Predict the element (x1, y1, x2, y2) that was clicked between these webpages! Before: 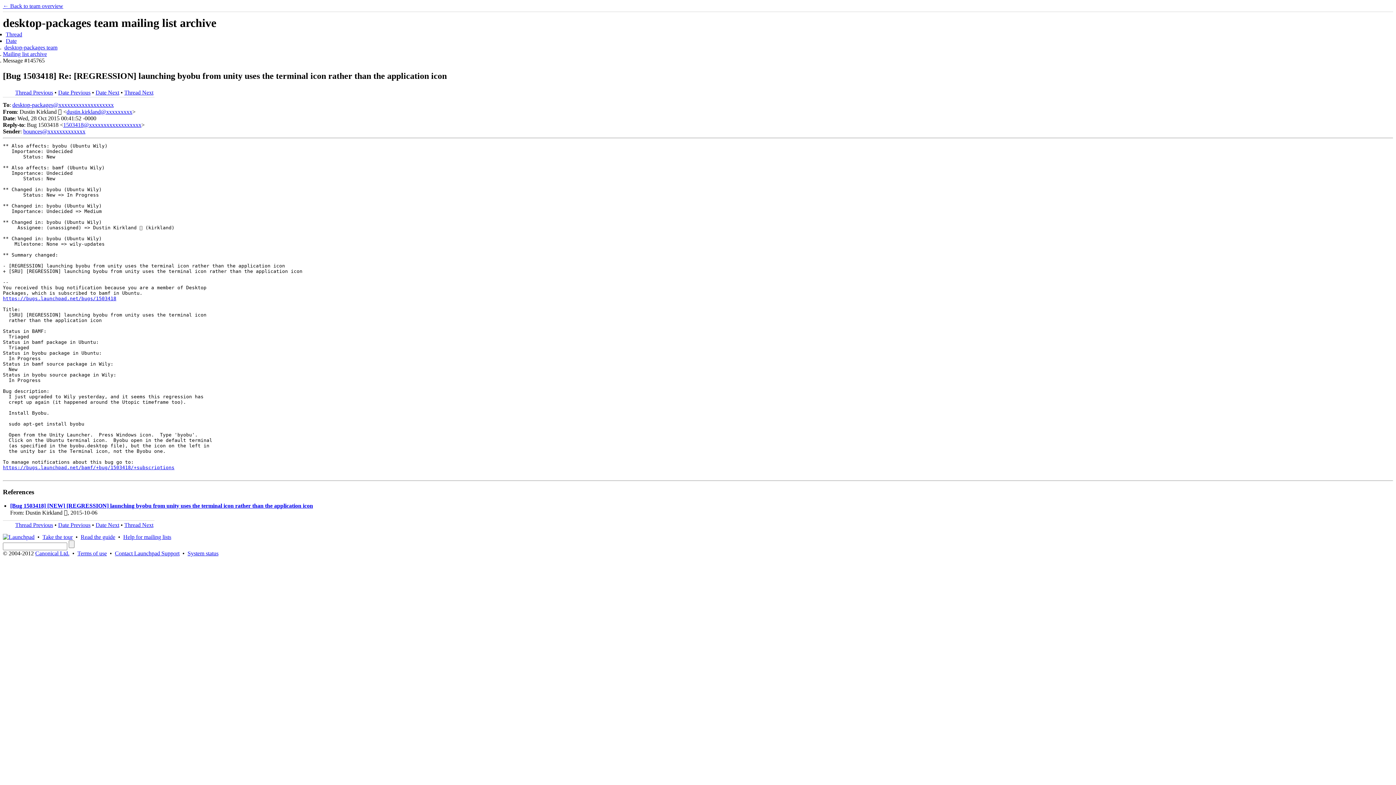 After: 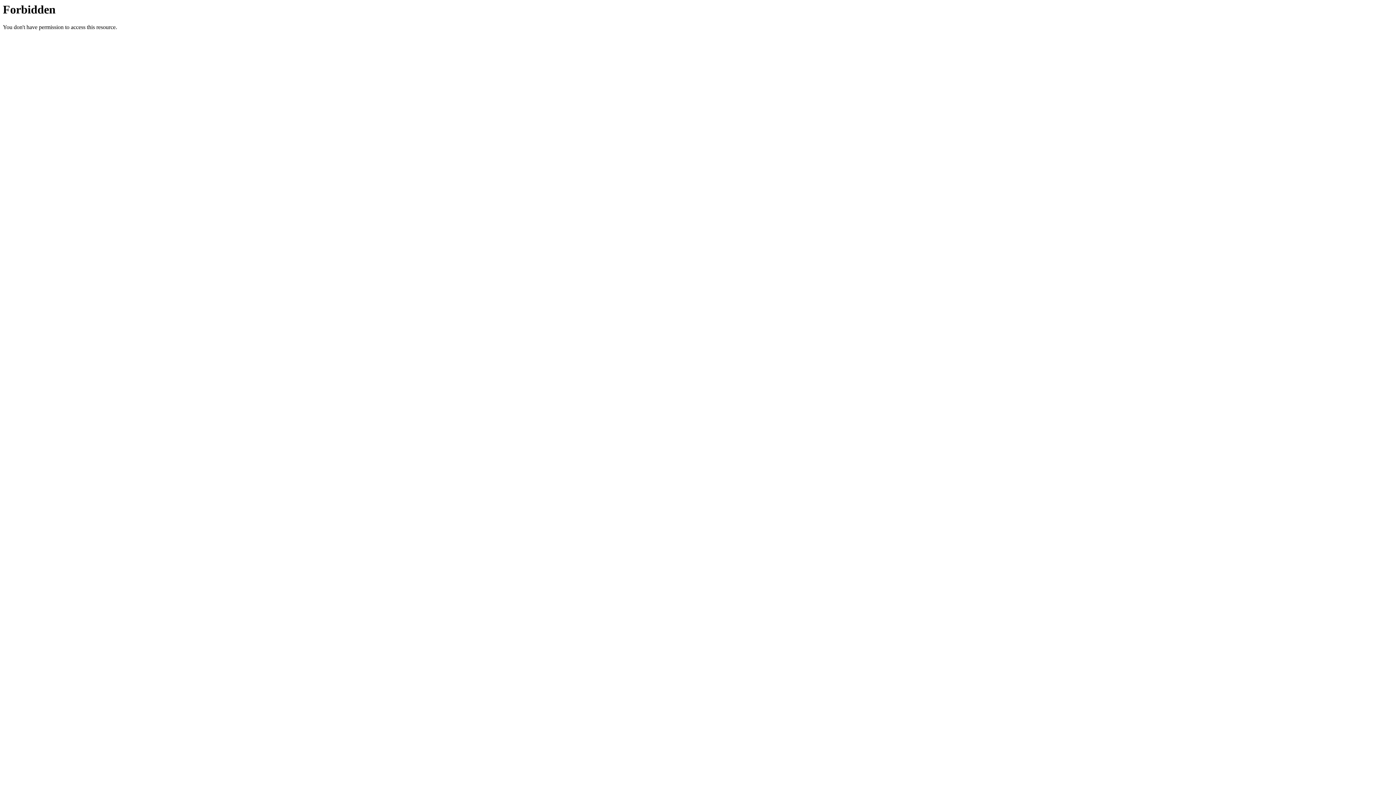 Action: bbox: (4, 44, 57, 50) label: desktop-packages team